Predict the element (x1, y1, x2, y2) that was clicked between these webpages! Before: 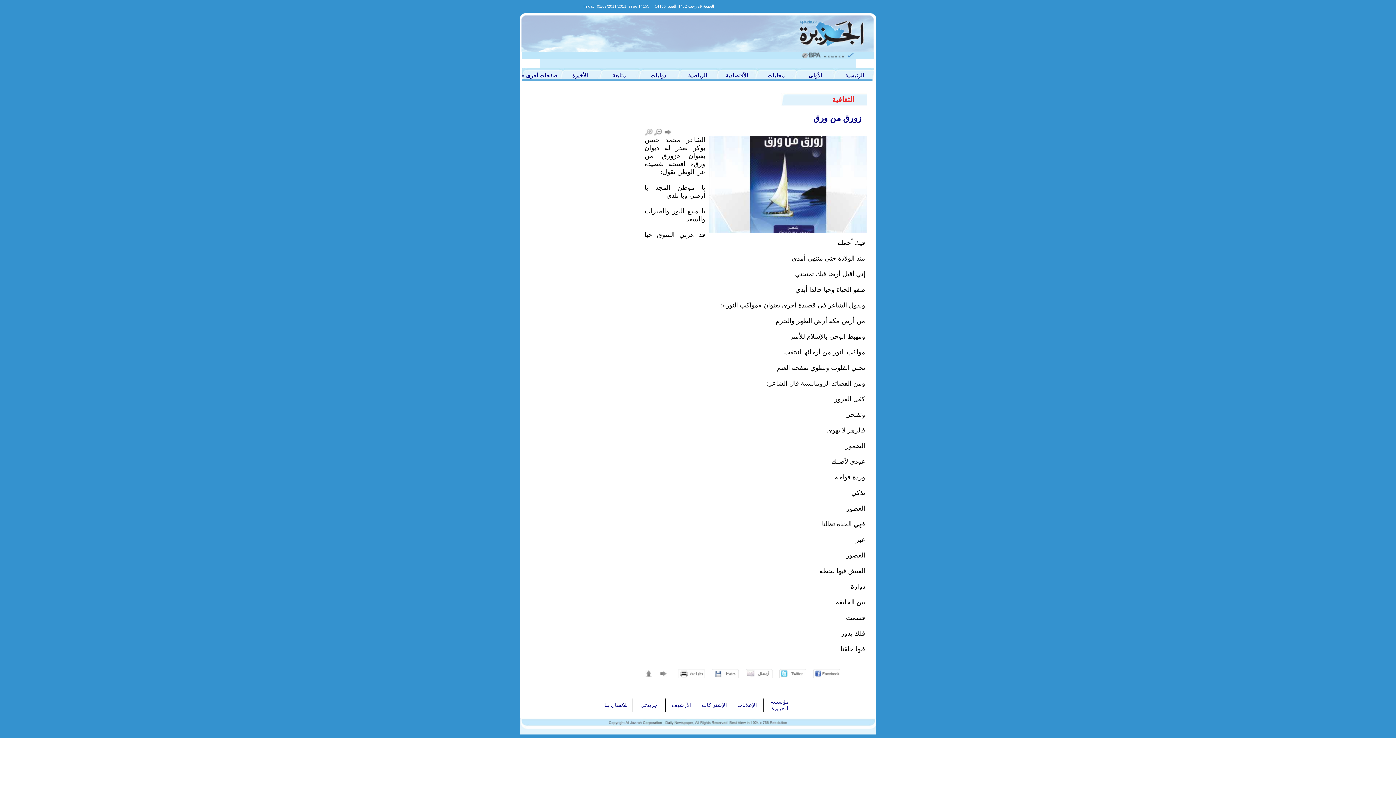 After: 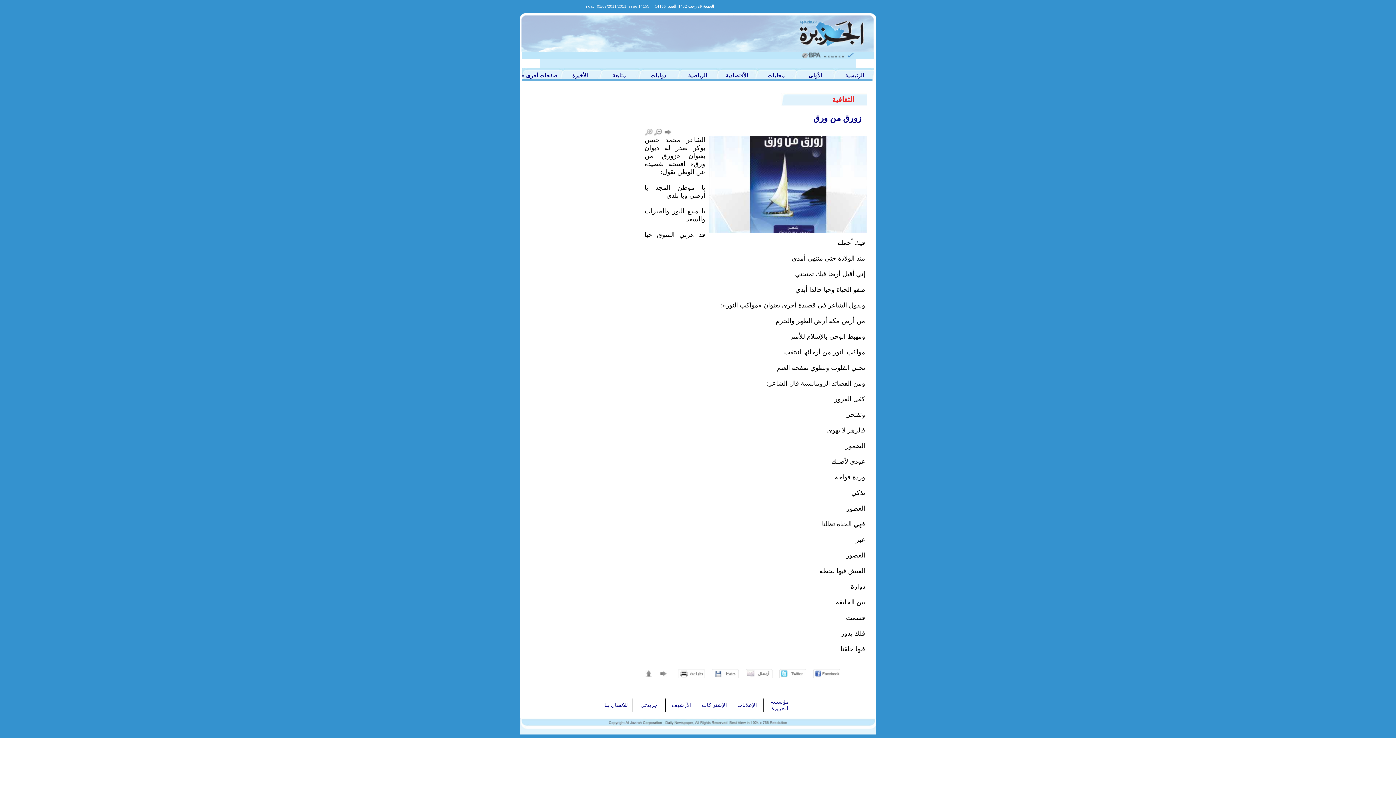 Action: bbox: (737, 702, 757, 708) label: الإعلانات